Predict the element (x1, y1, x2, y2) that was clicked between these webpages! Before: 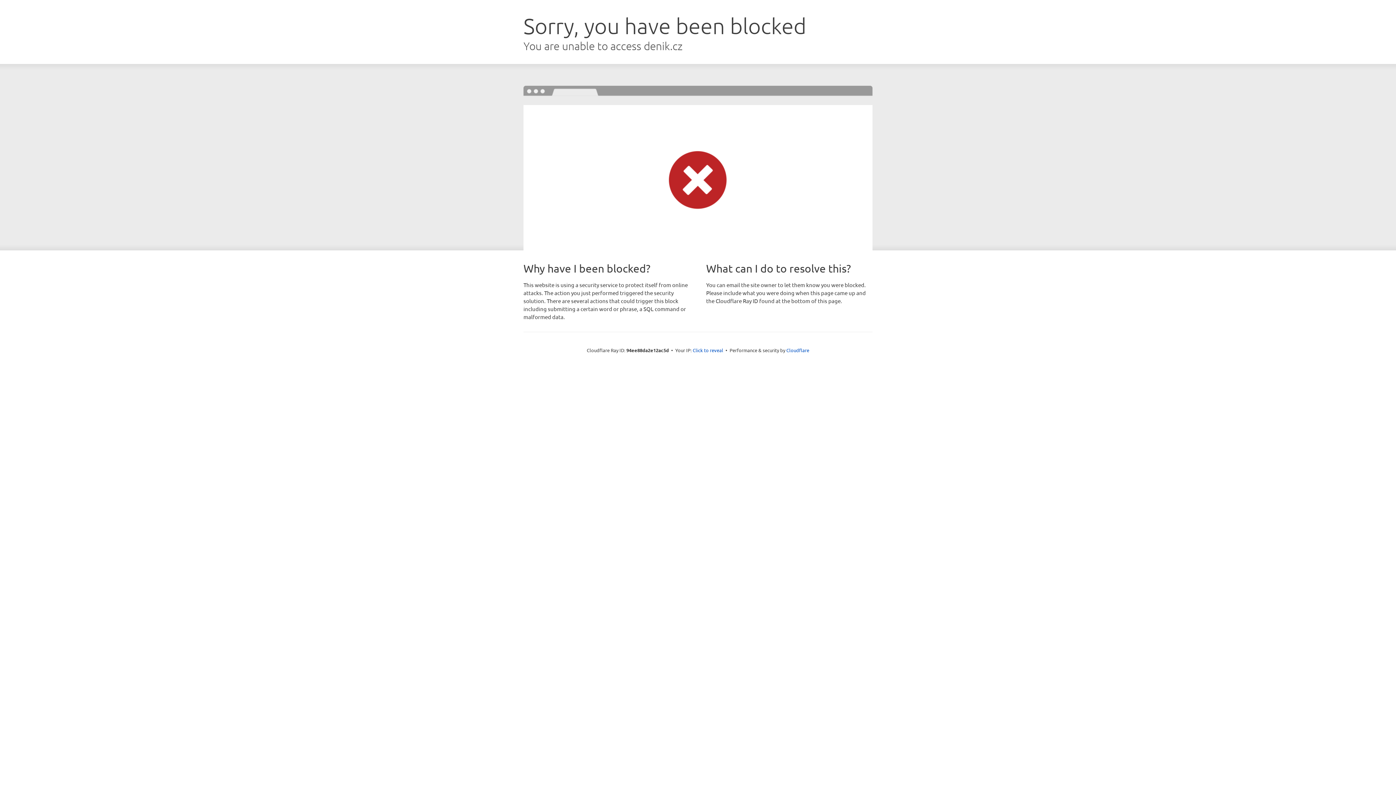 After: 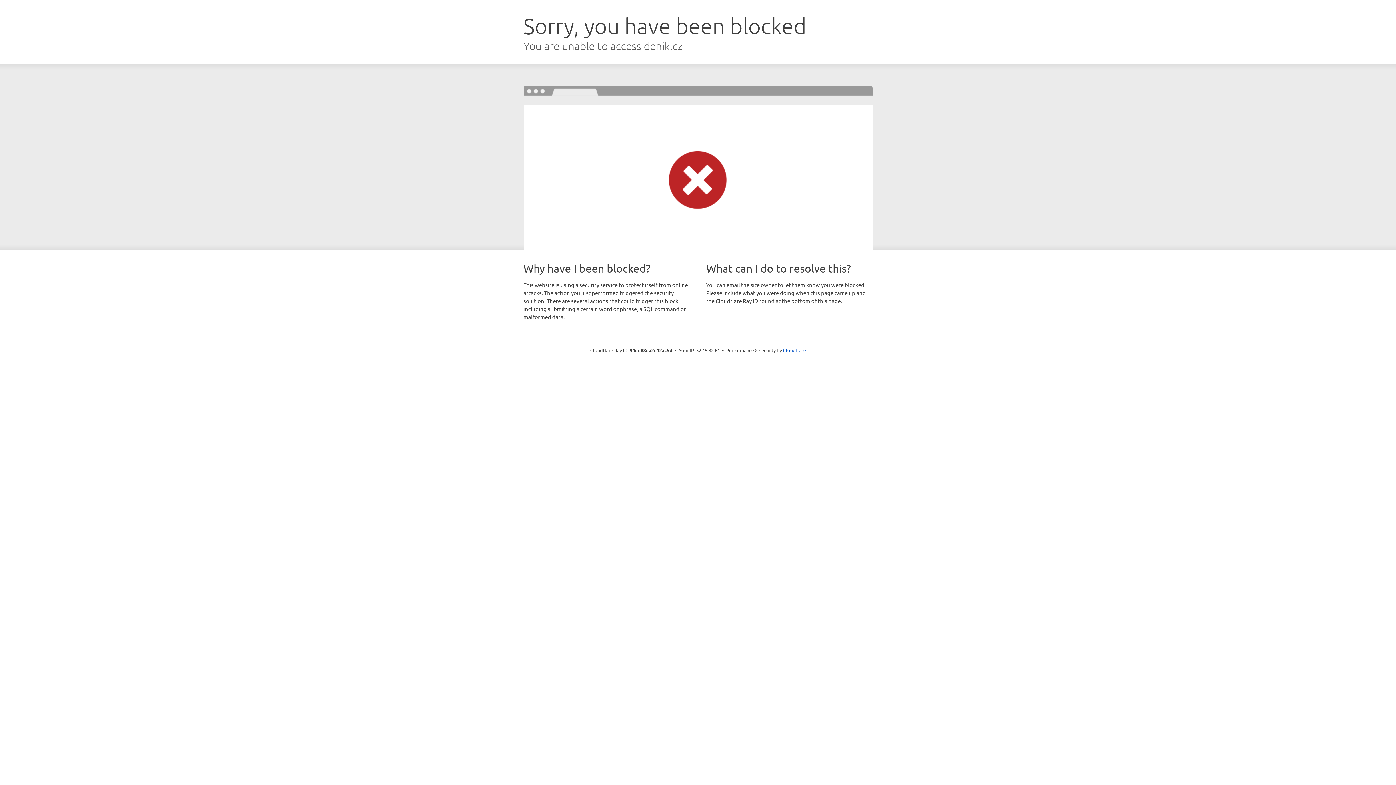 Action: bbox: (692, 346, 723, 353) label: Click to reveal